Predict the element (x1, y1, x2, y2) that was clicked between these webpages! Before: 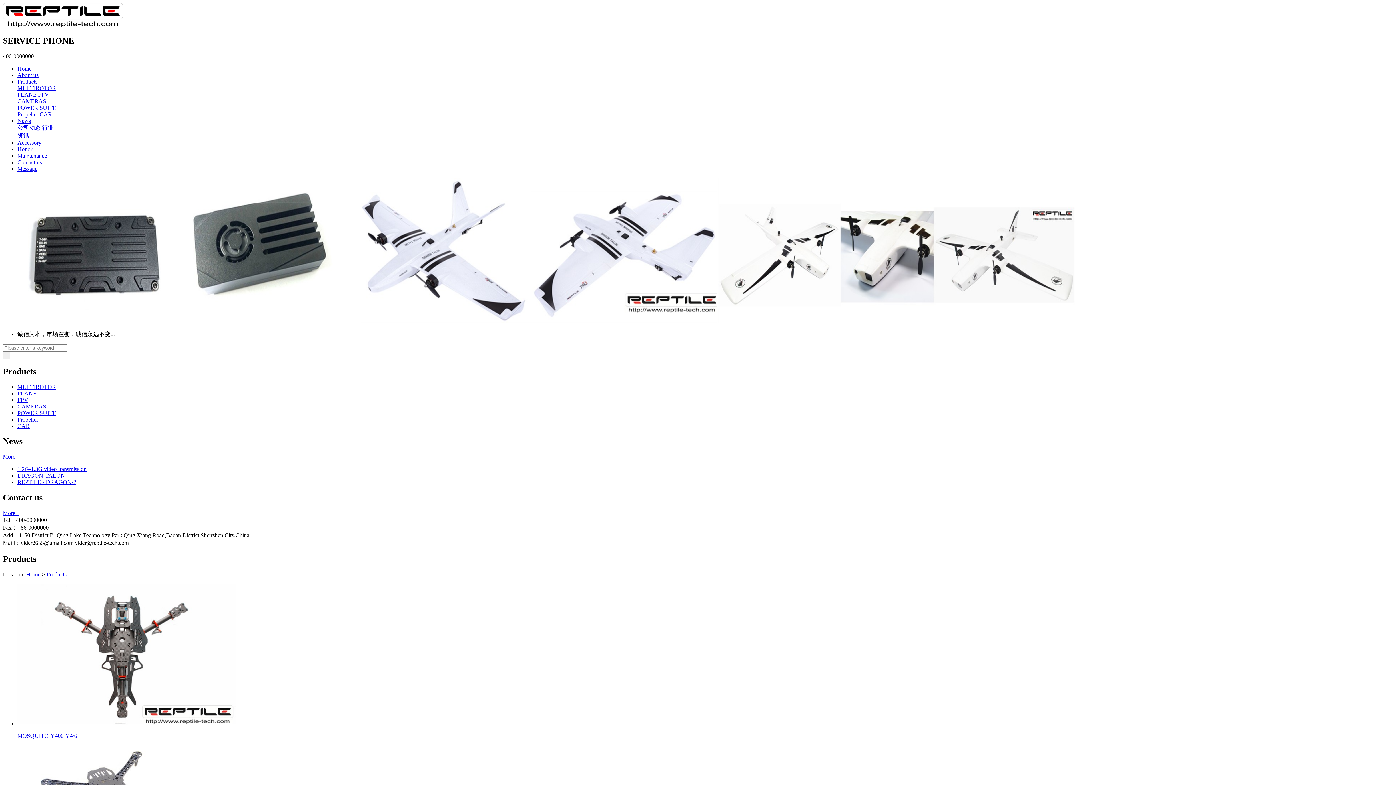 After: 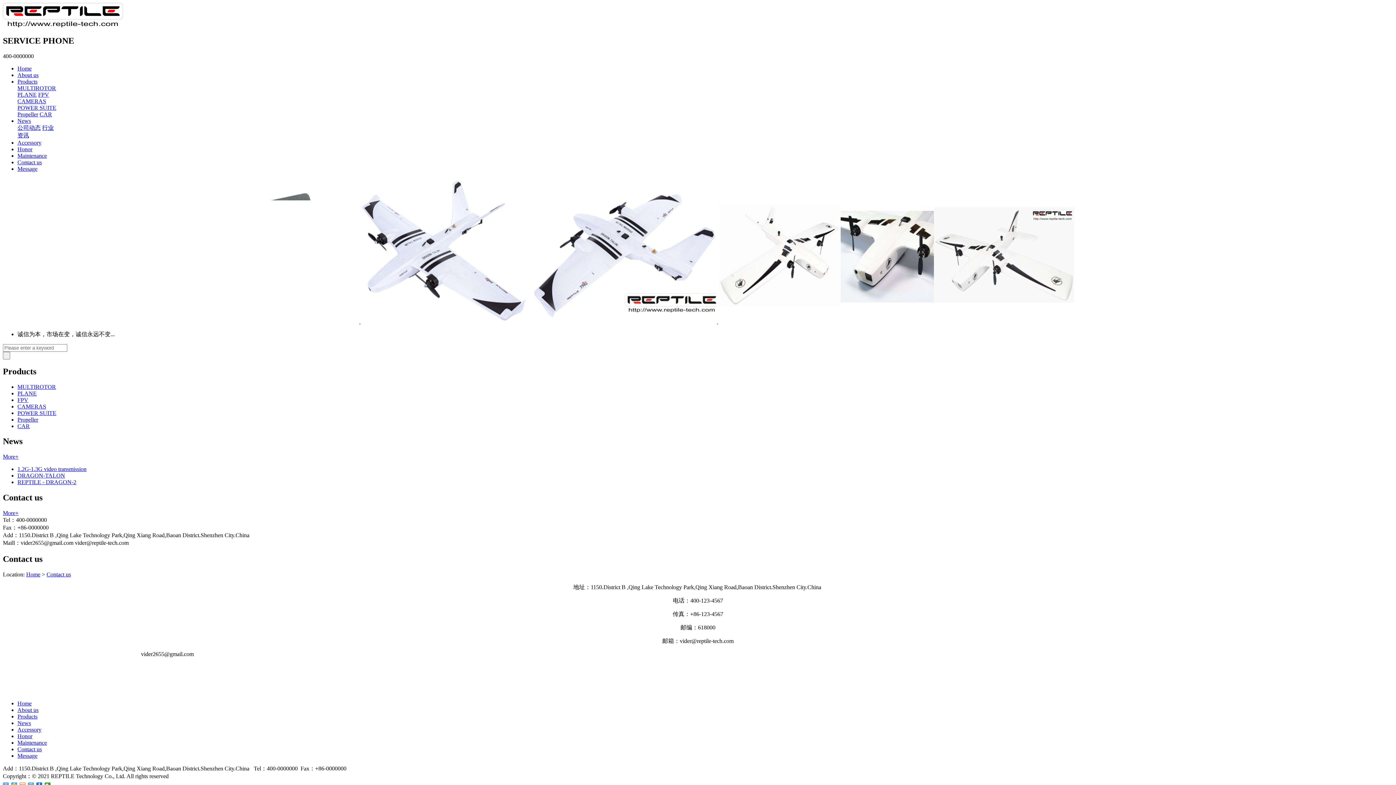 Action: bbox: (17, 159, 41, 165) label: Contact us